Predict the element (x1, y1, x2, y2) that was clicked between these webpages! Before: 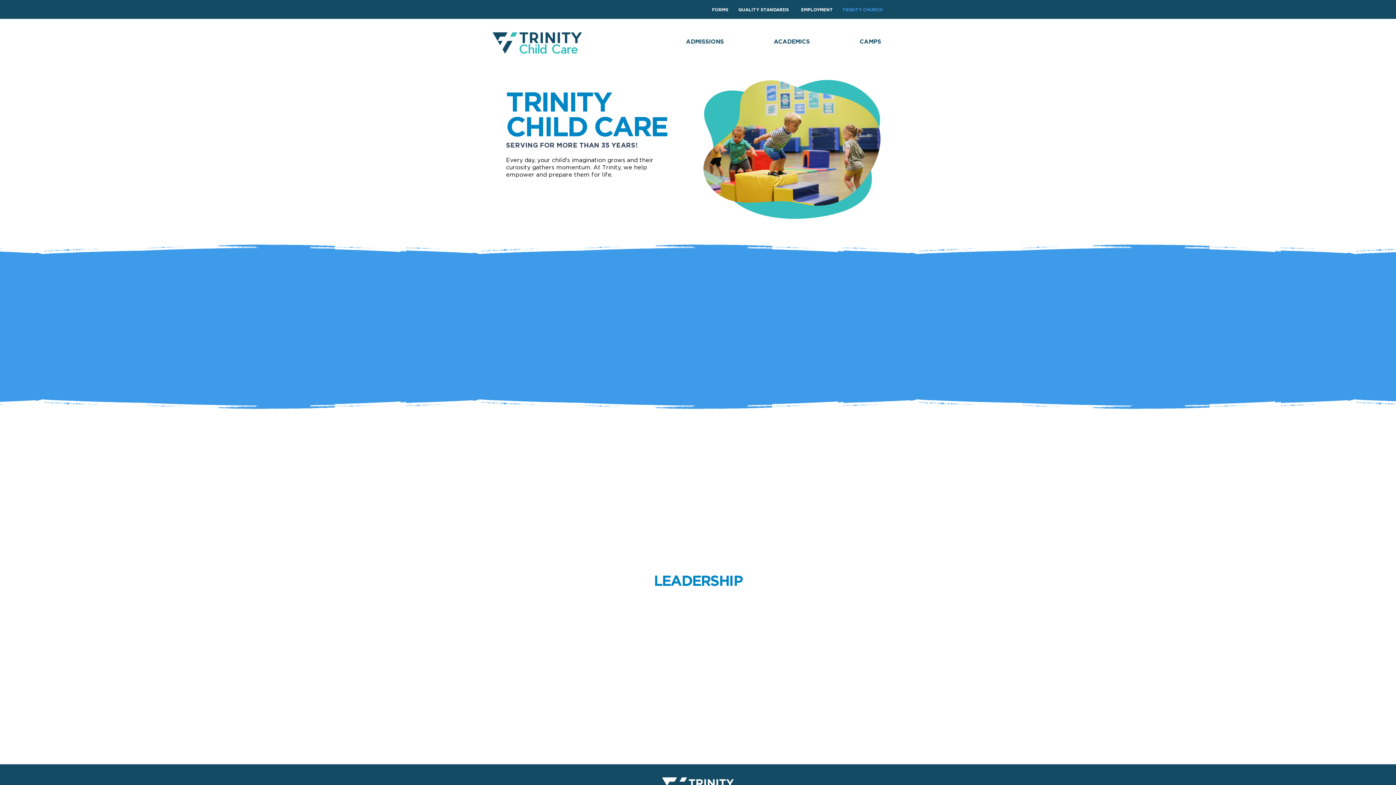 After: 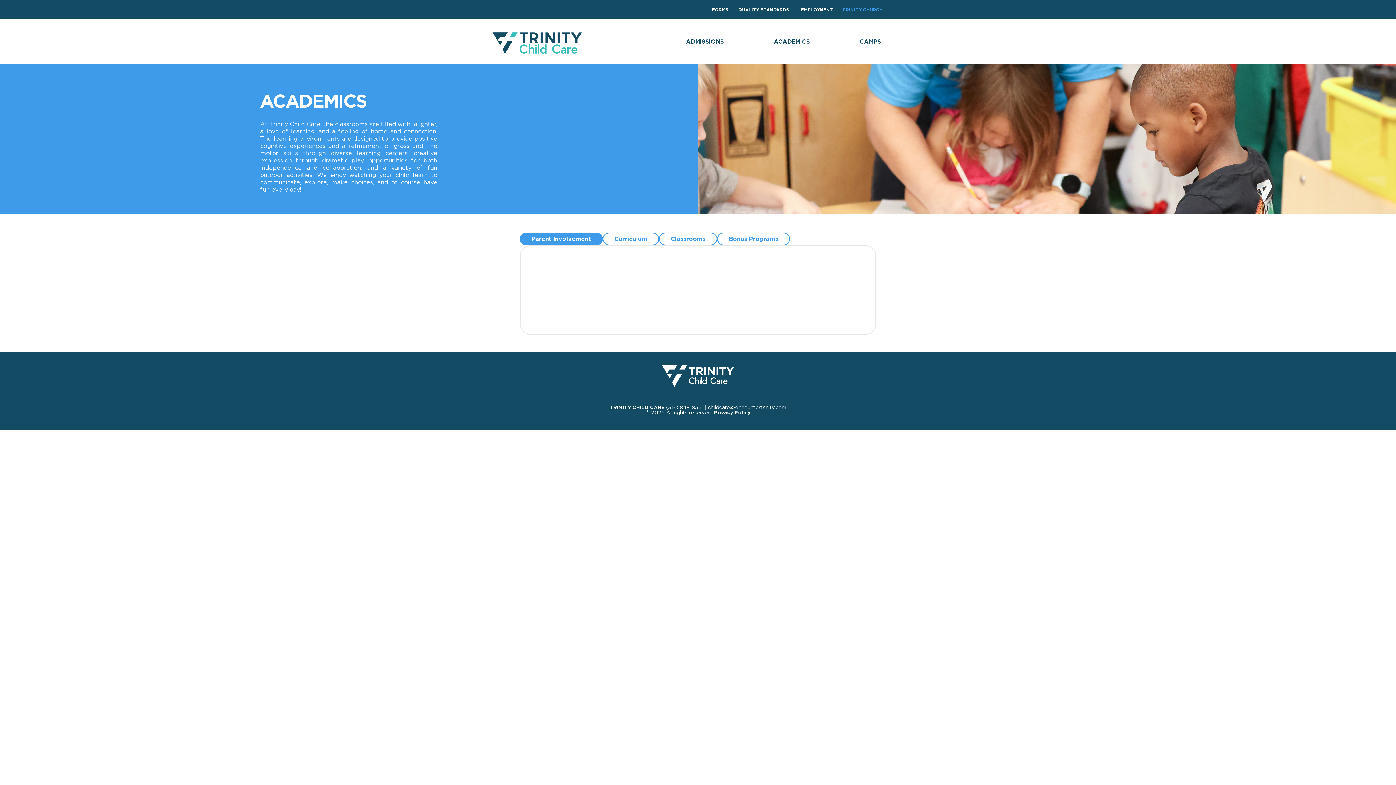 Action: bbox: (749, 32, 834, 50) label: ACADEMICS